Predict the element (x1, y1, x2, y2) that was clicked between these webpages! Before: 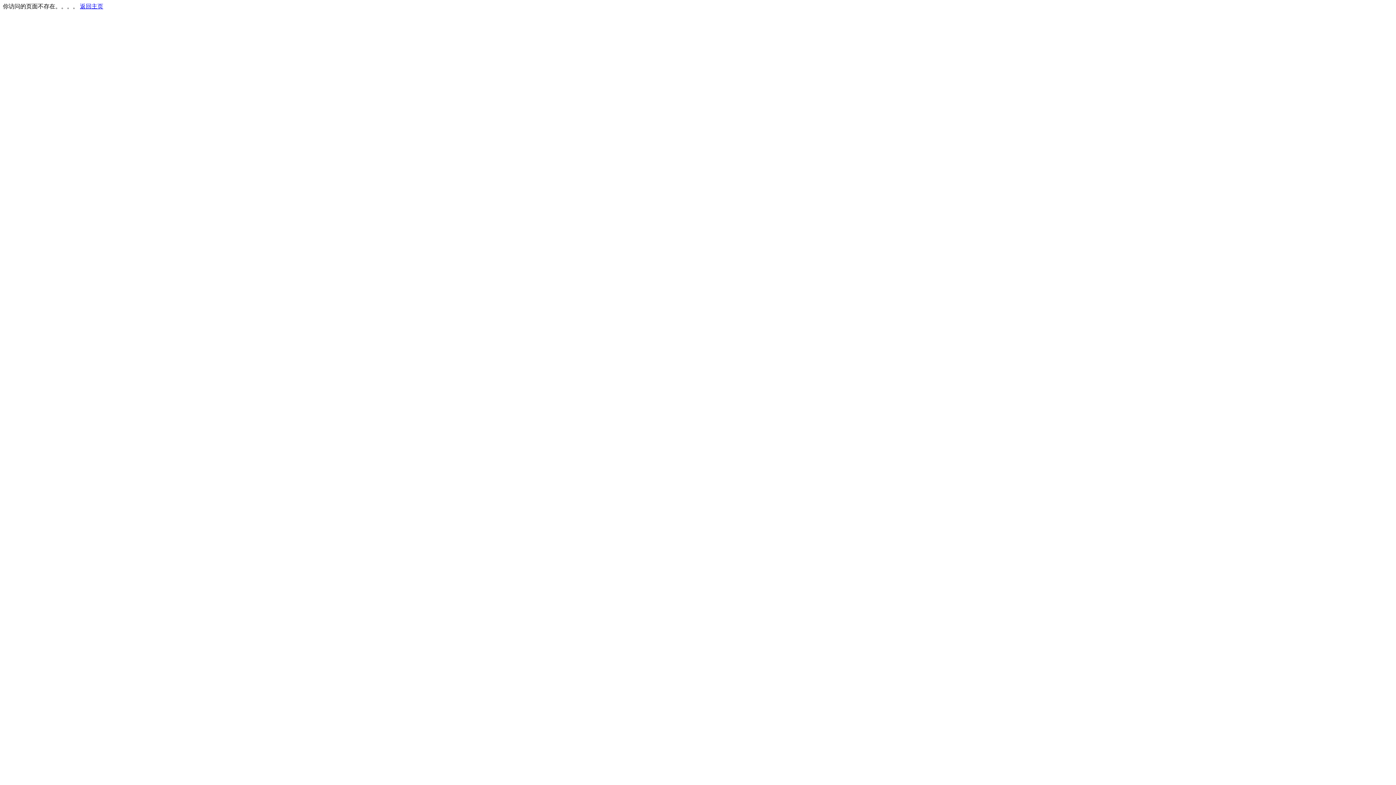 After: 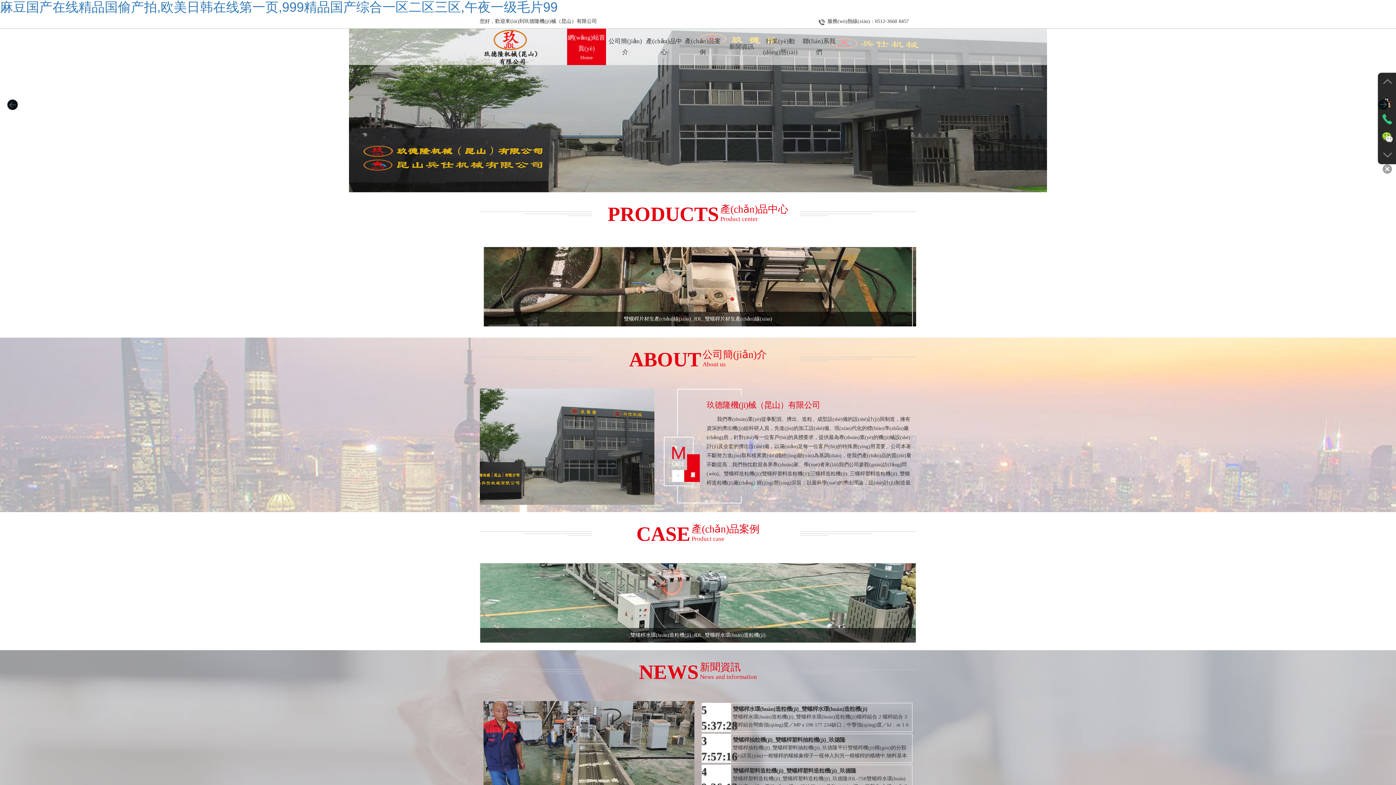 Action: bbox: (80, 3, 103, 9) label: 返回主页